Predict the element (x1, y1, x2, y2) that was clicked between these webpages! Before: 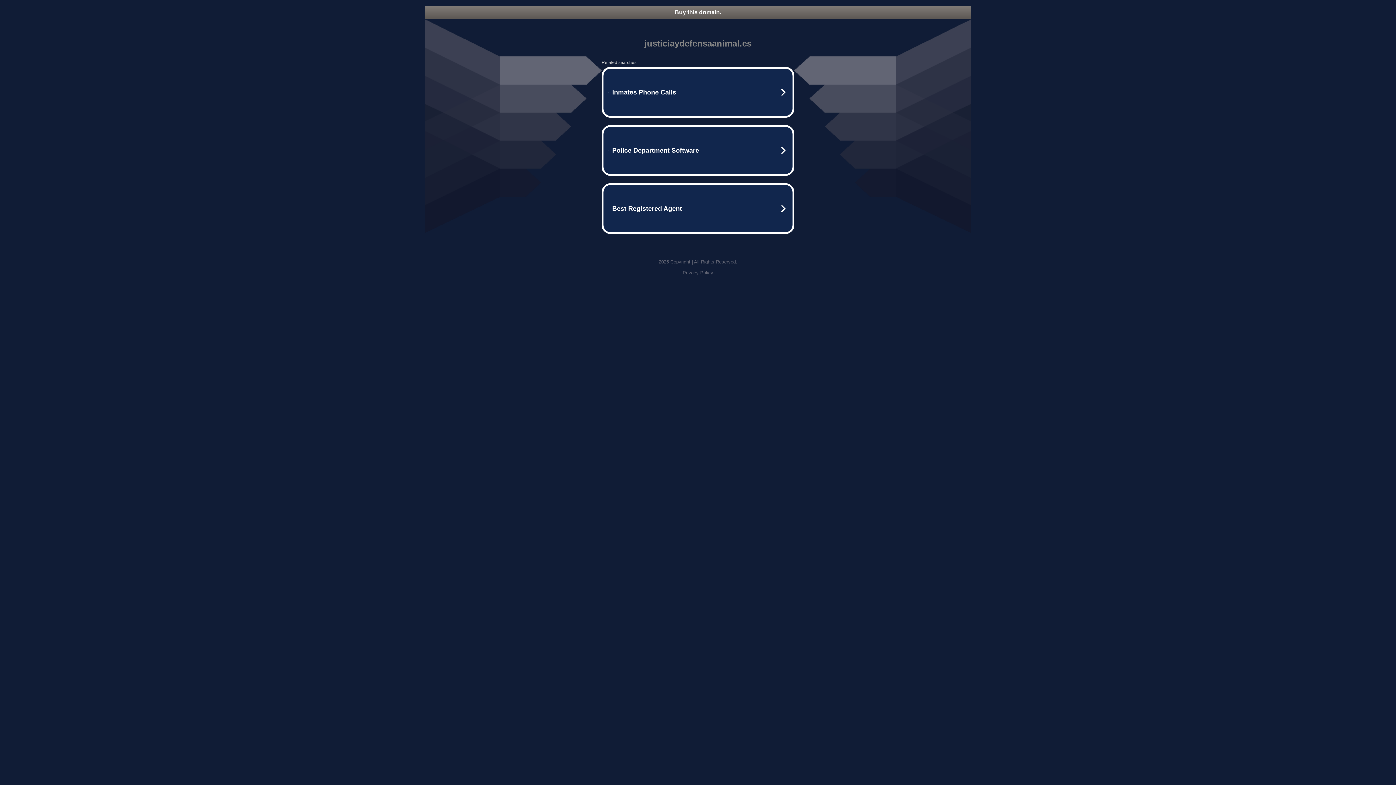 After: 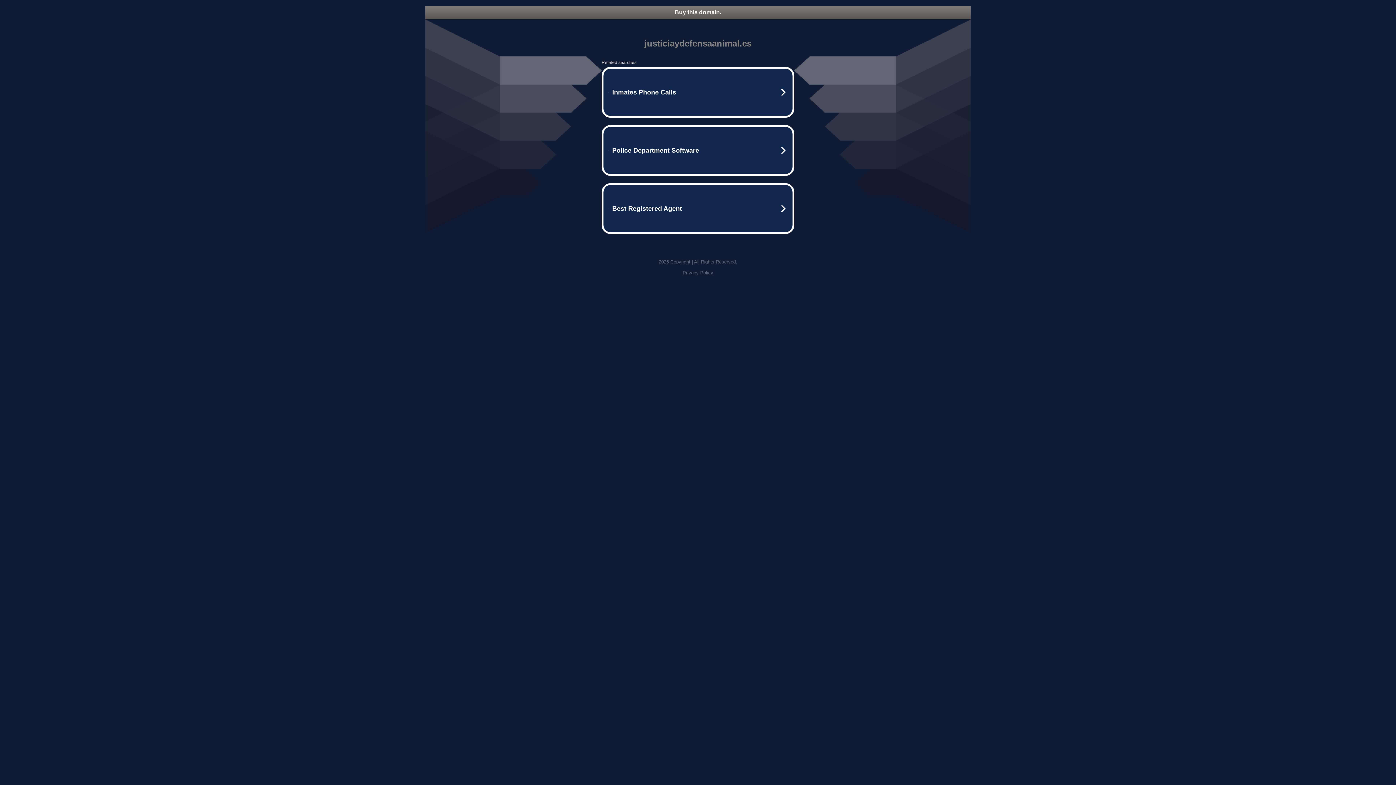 Action: label: Buy this domain. bbox: (425, 5, 970, 18)